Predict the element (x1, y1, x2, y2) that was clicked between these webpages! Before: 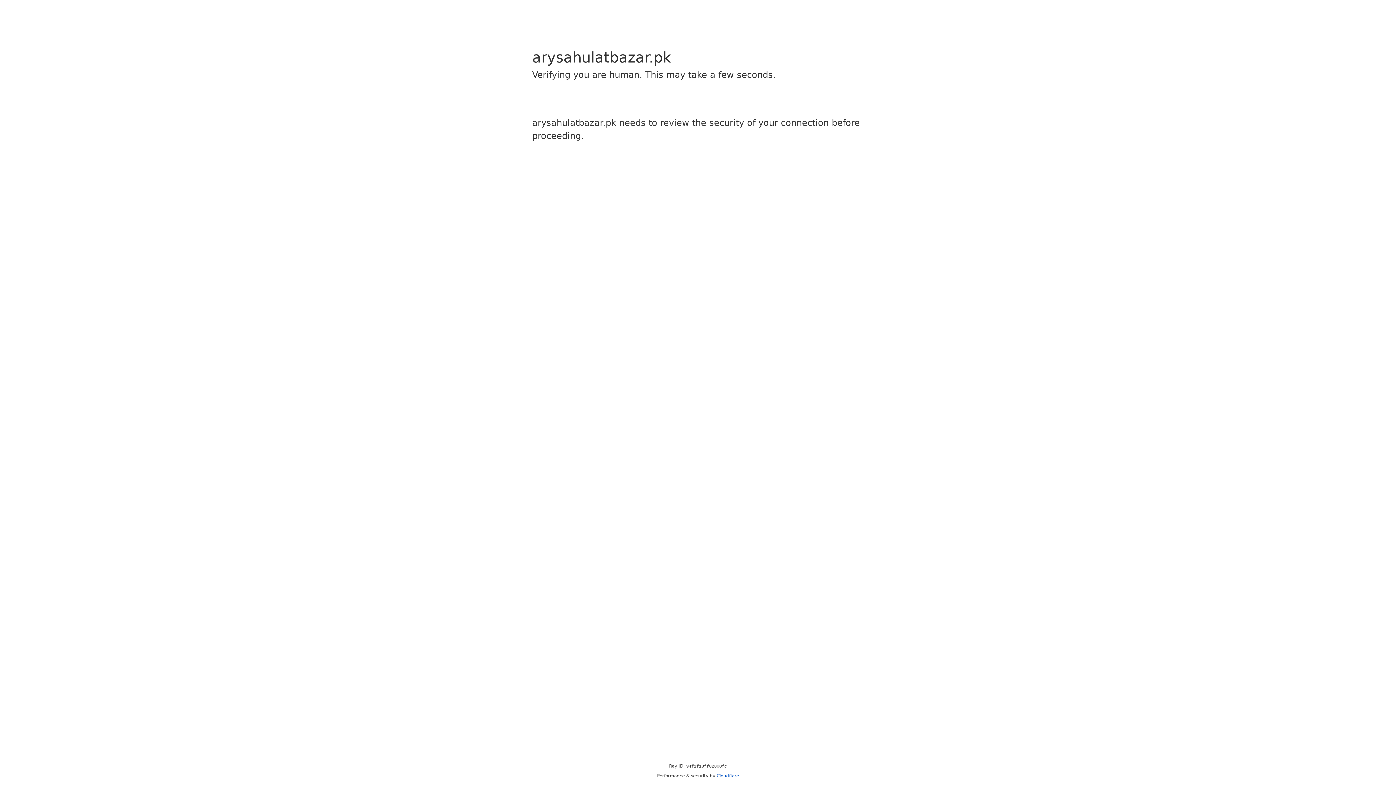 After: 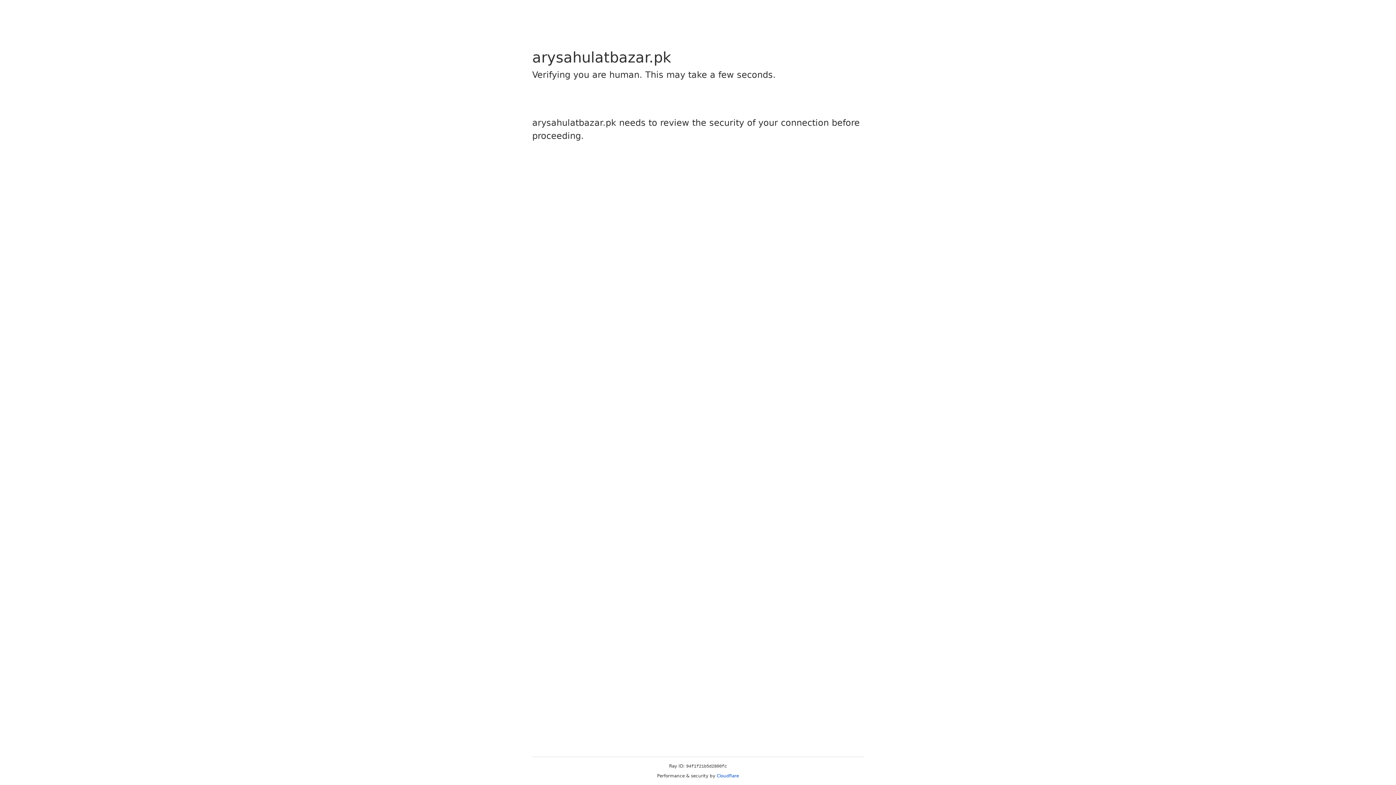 Action: label: Cloudflare bbox: (716, 773, 739, 778)